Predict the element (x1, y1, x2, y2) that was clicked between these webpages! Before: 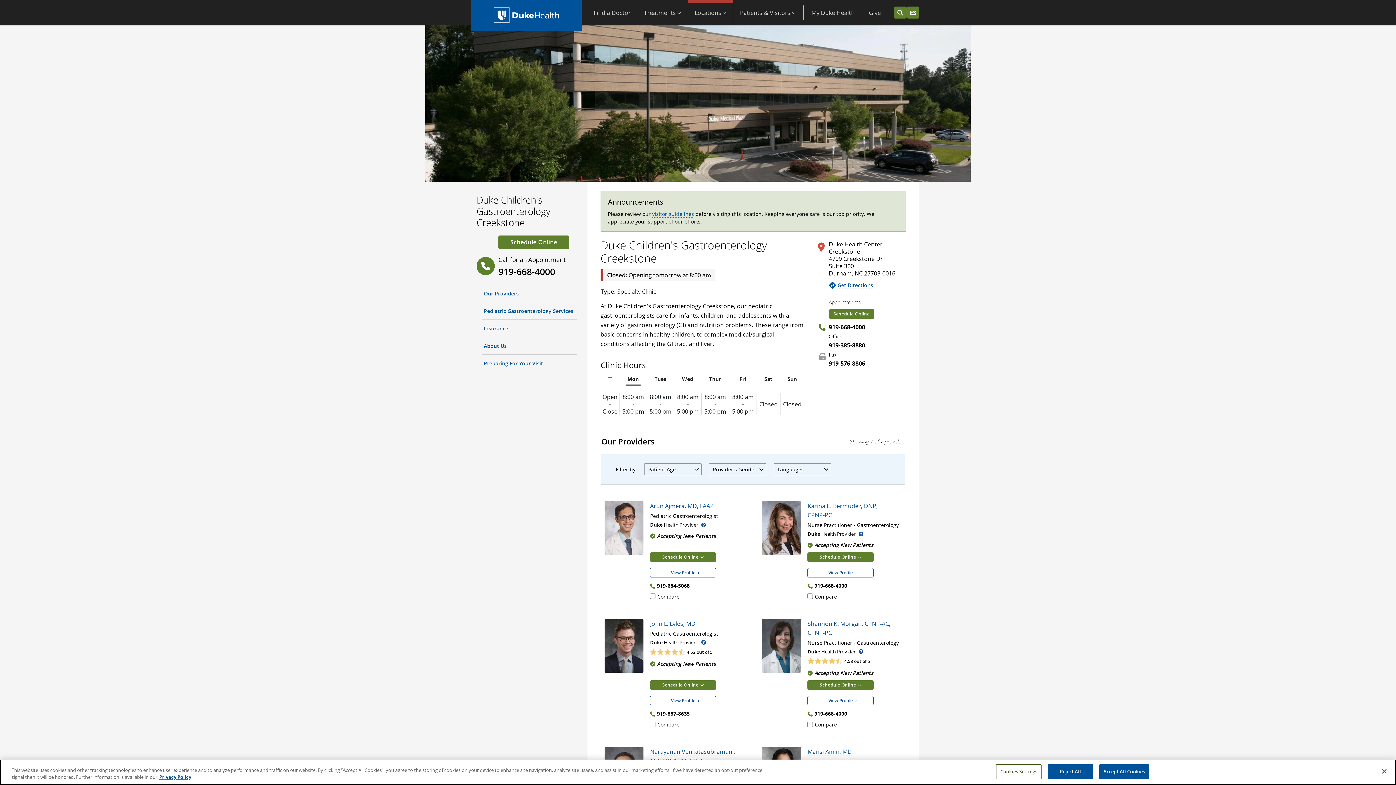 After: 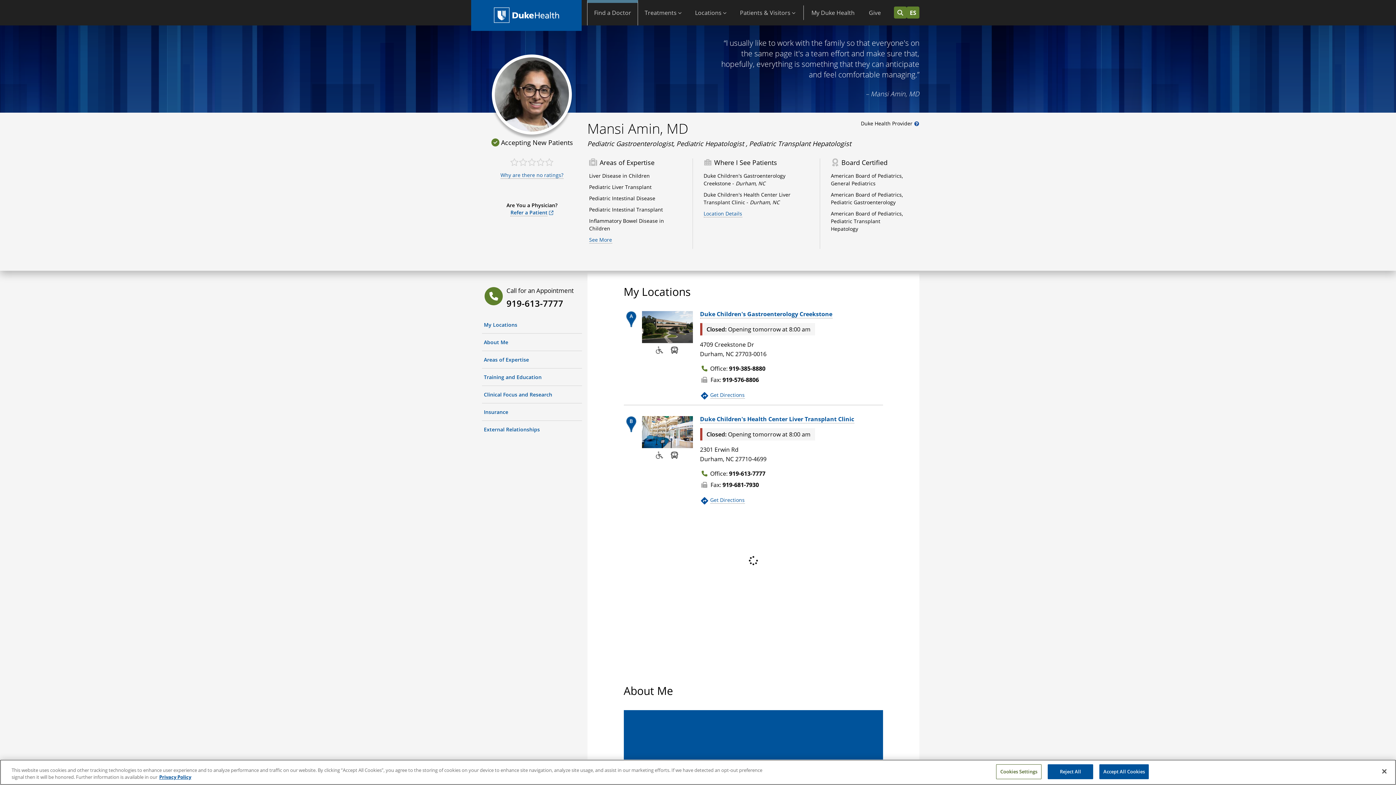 Action: bbox: (807, 747, 852, 756) label: Mansi Amin, MD